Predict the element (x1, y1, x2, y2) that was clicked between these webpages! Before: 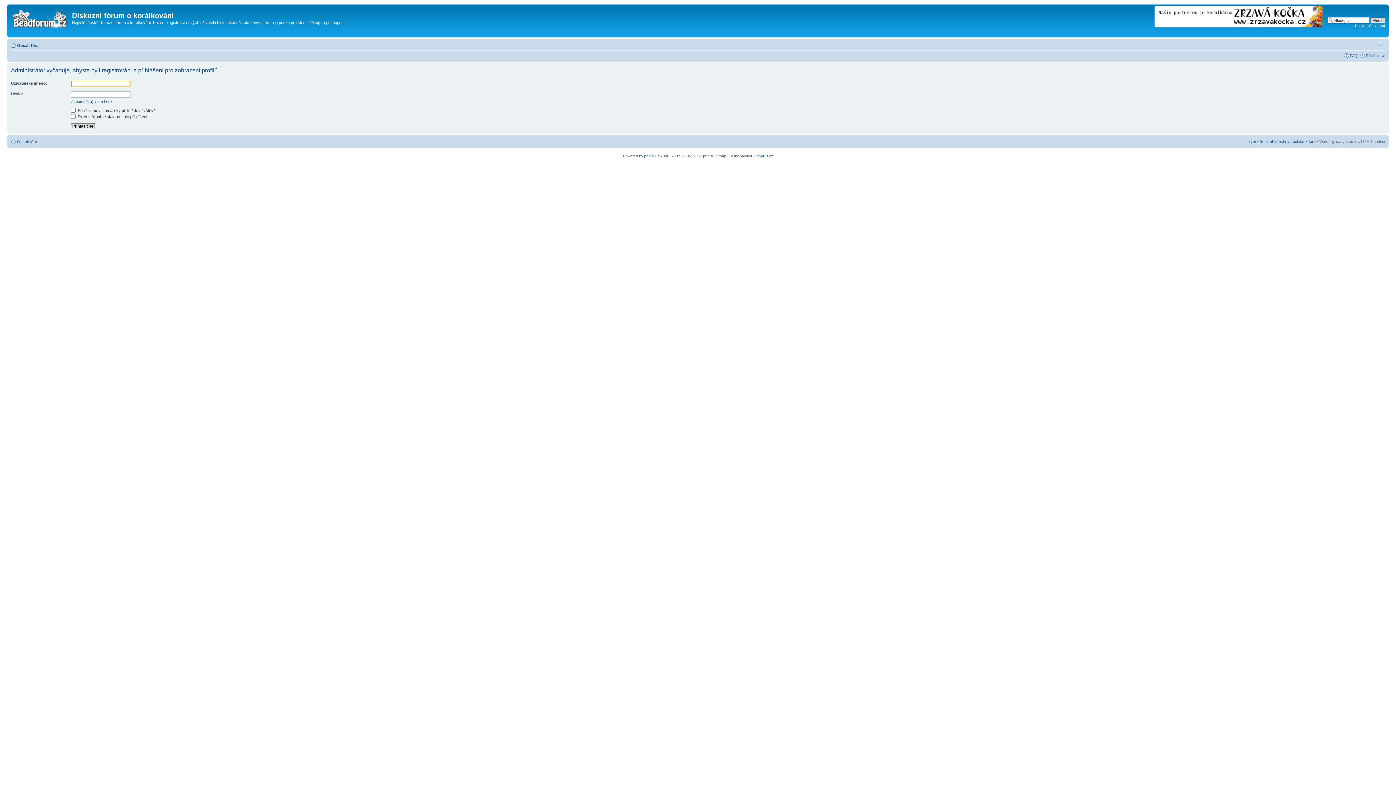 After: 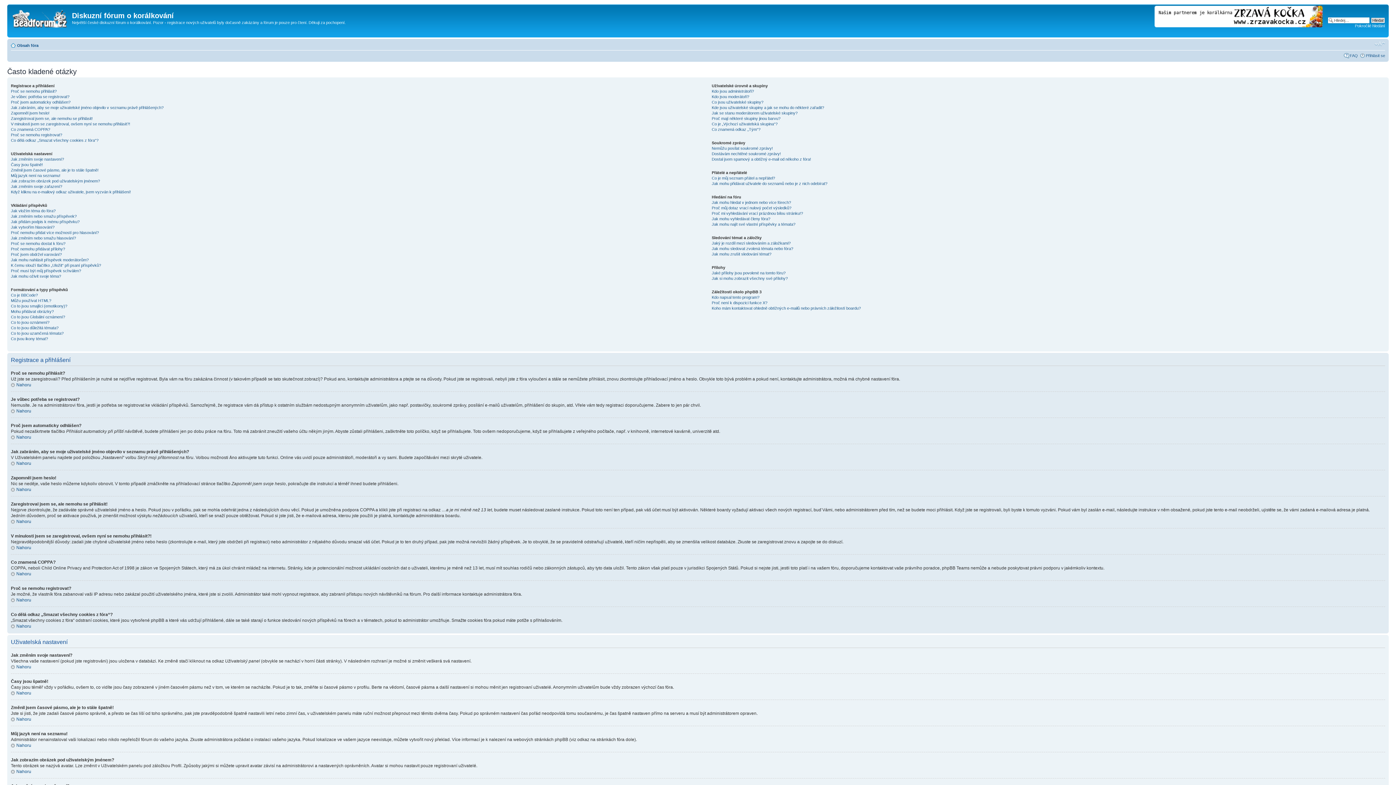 Action: label: FAQ bbox: (1350, 53, 1358, 57)